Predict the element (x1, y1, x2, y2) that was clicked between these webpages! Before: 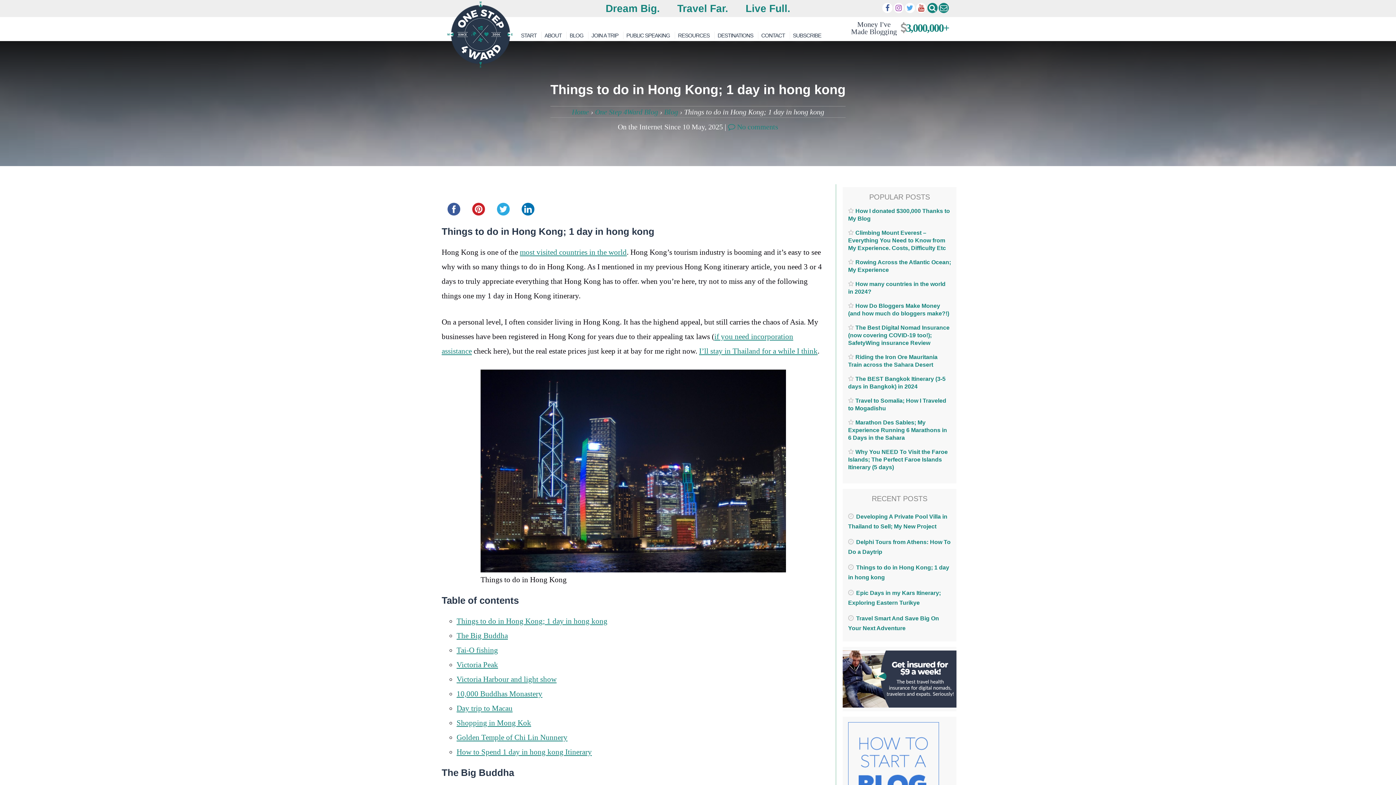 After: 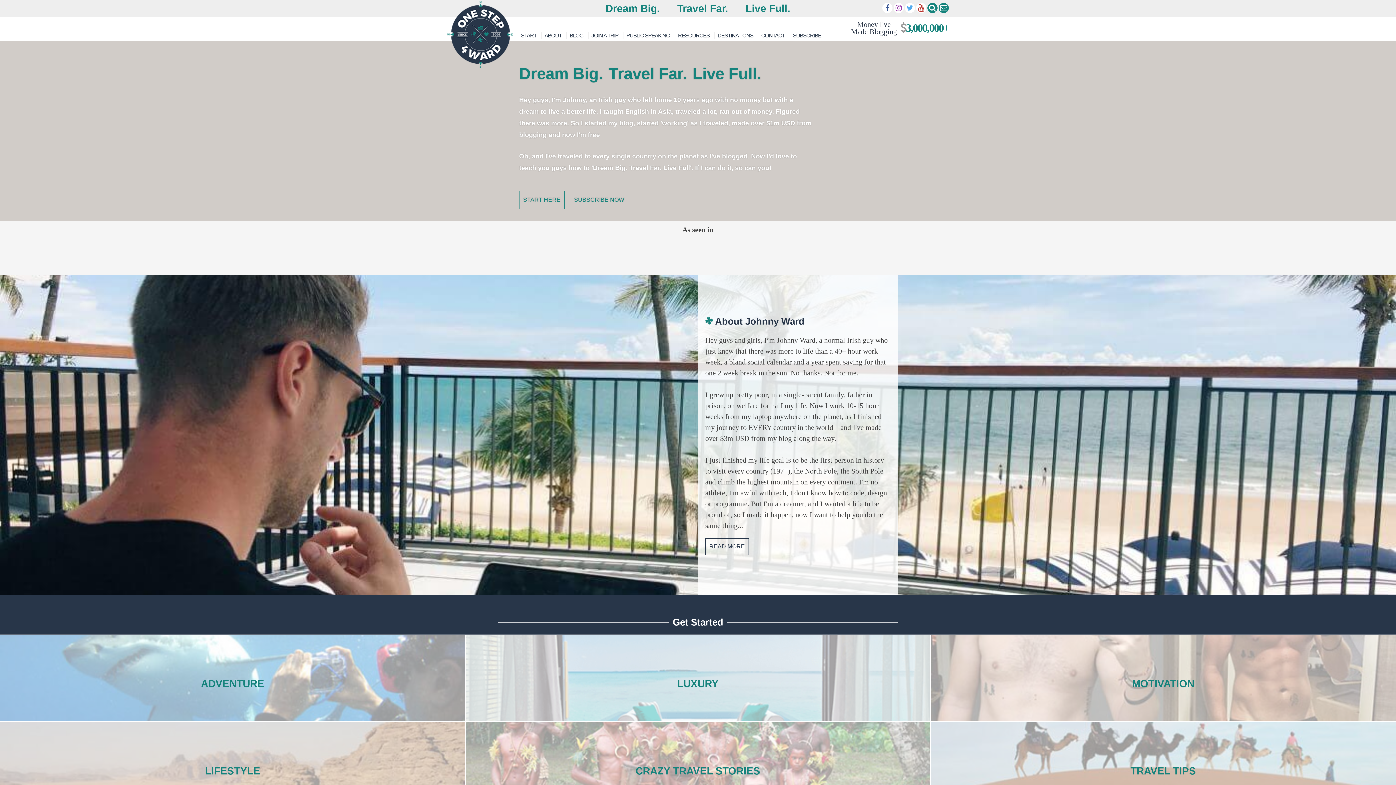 Action: bbox: (447, 1, 512, 67)